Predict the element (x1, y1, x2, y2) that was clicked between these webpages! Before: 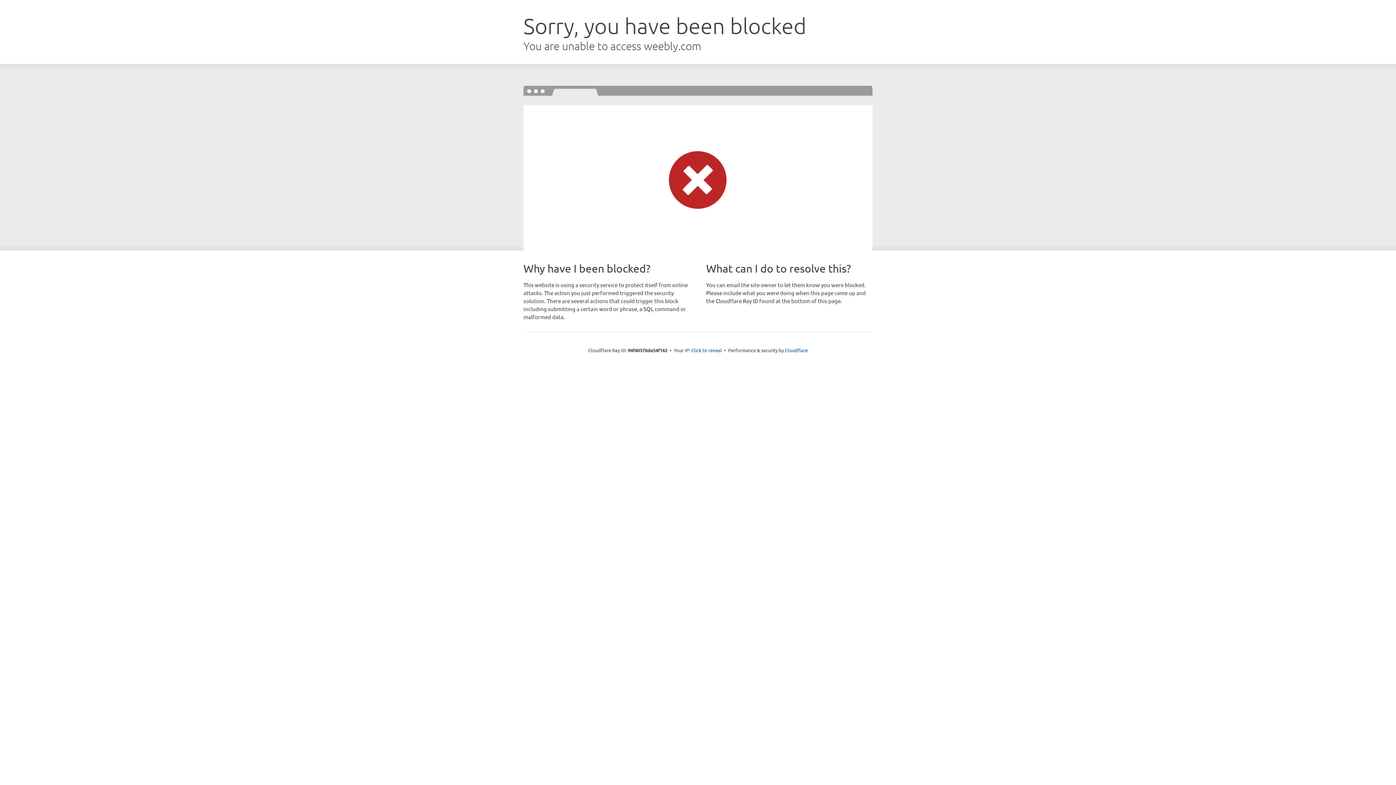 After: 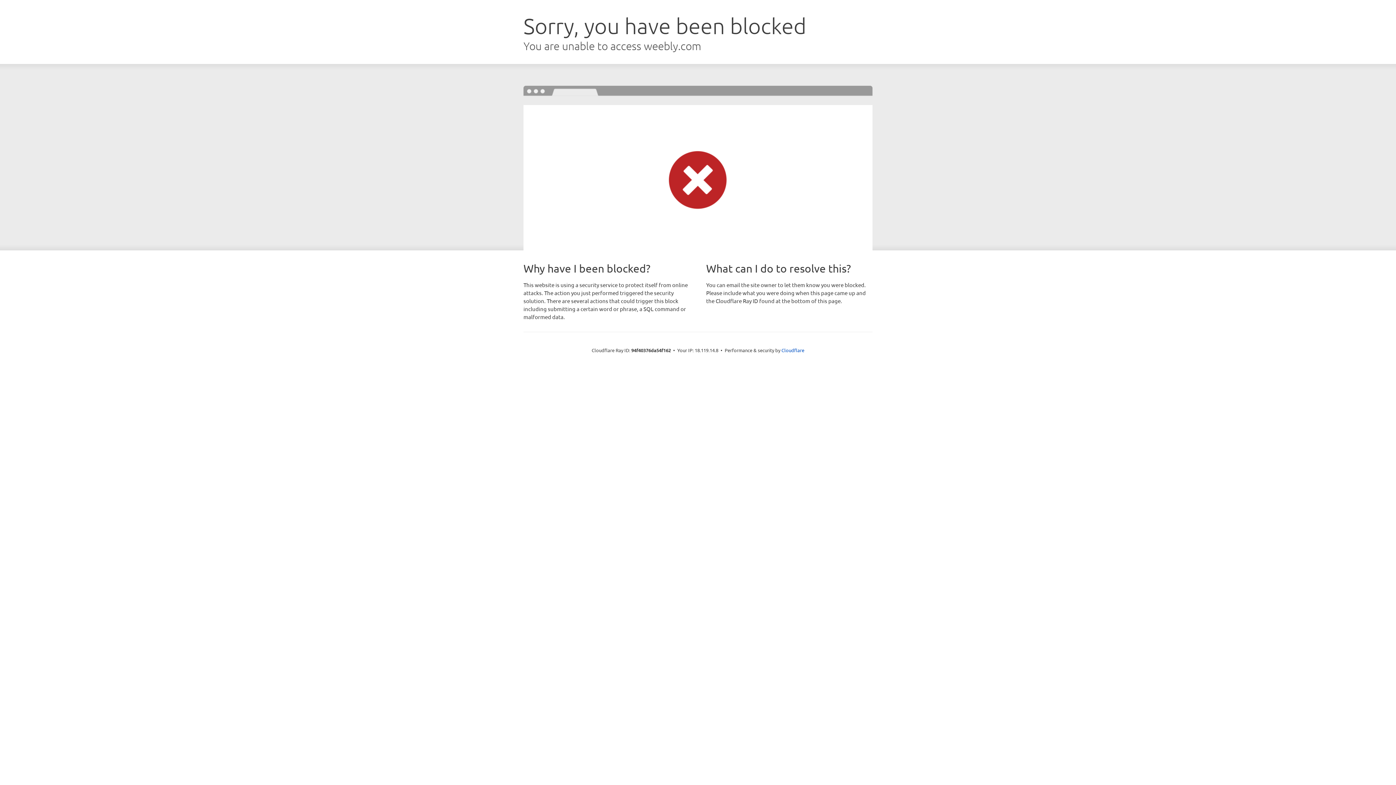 Action: bbox: (691, 346, 722, 353) label: Click to reveal